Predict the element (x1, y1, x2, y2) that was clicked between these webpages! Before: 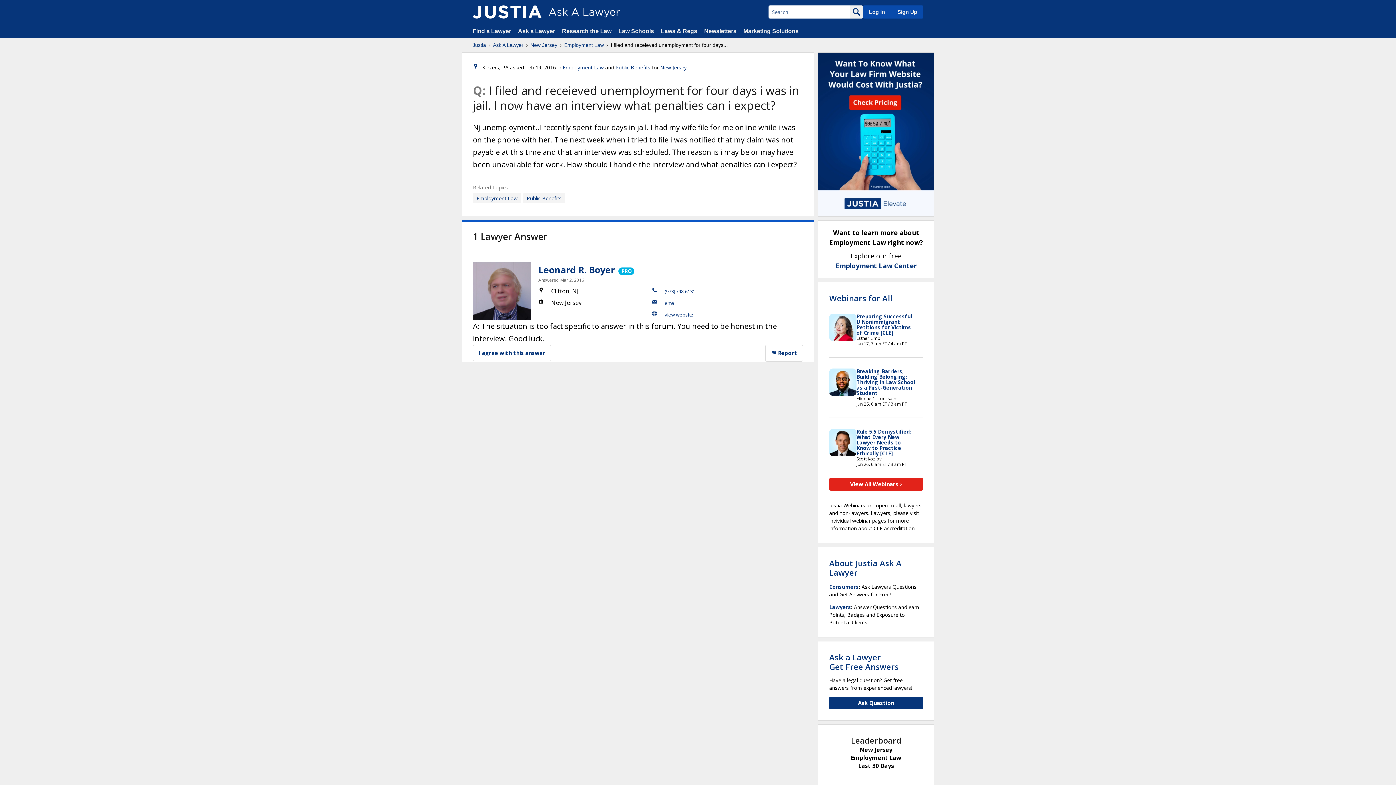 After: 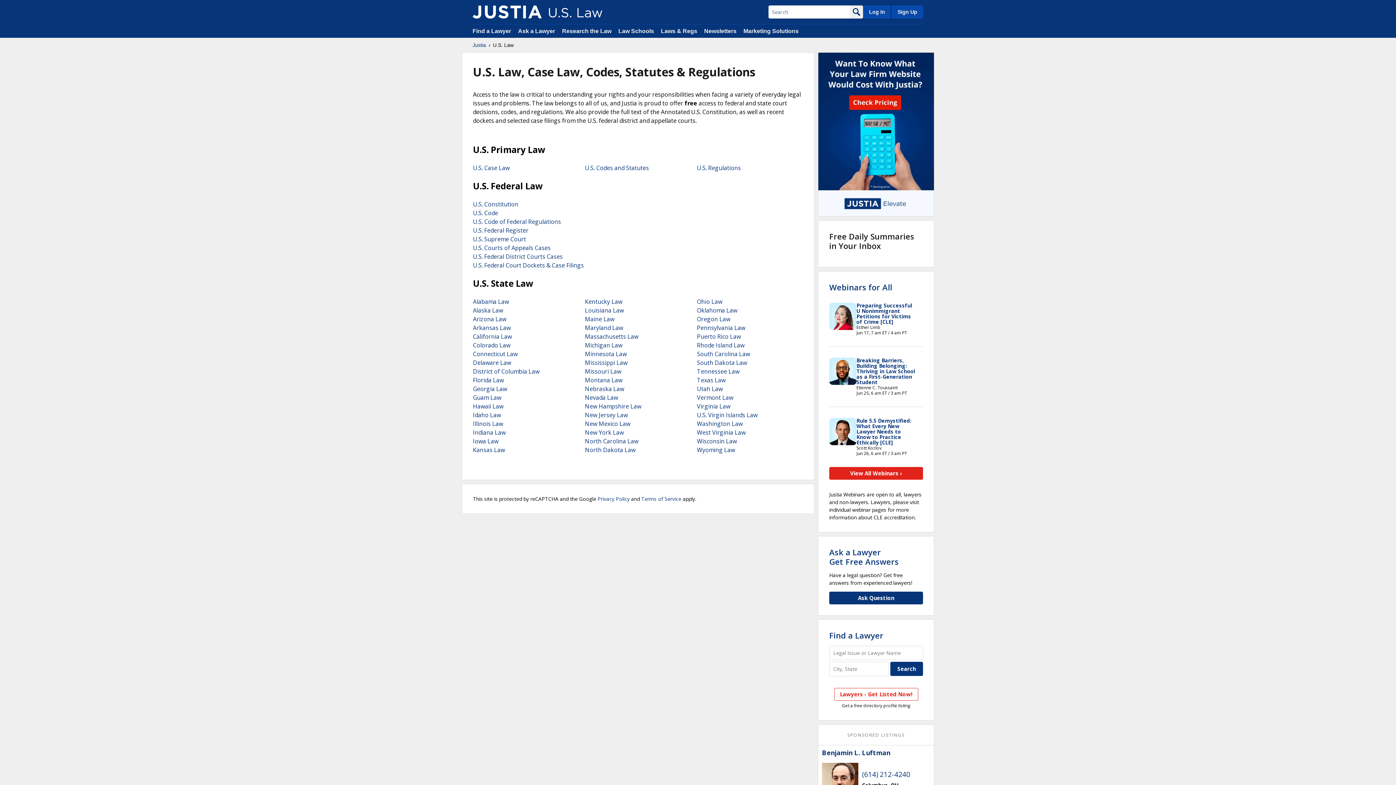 Action: bbox: (661, 28, 697, 34) label: Laws & Regs